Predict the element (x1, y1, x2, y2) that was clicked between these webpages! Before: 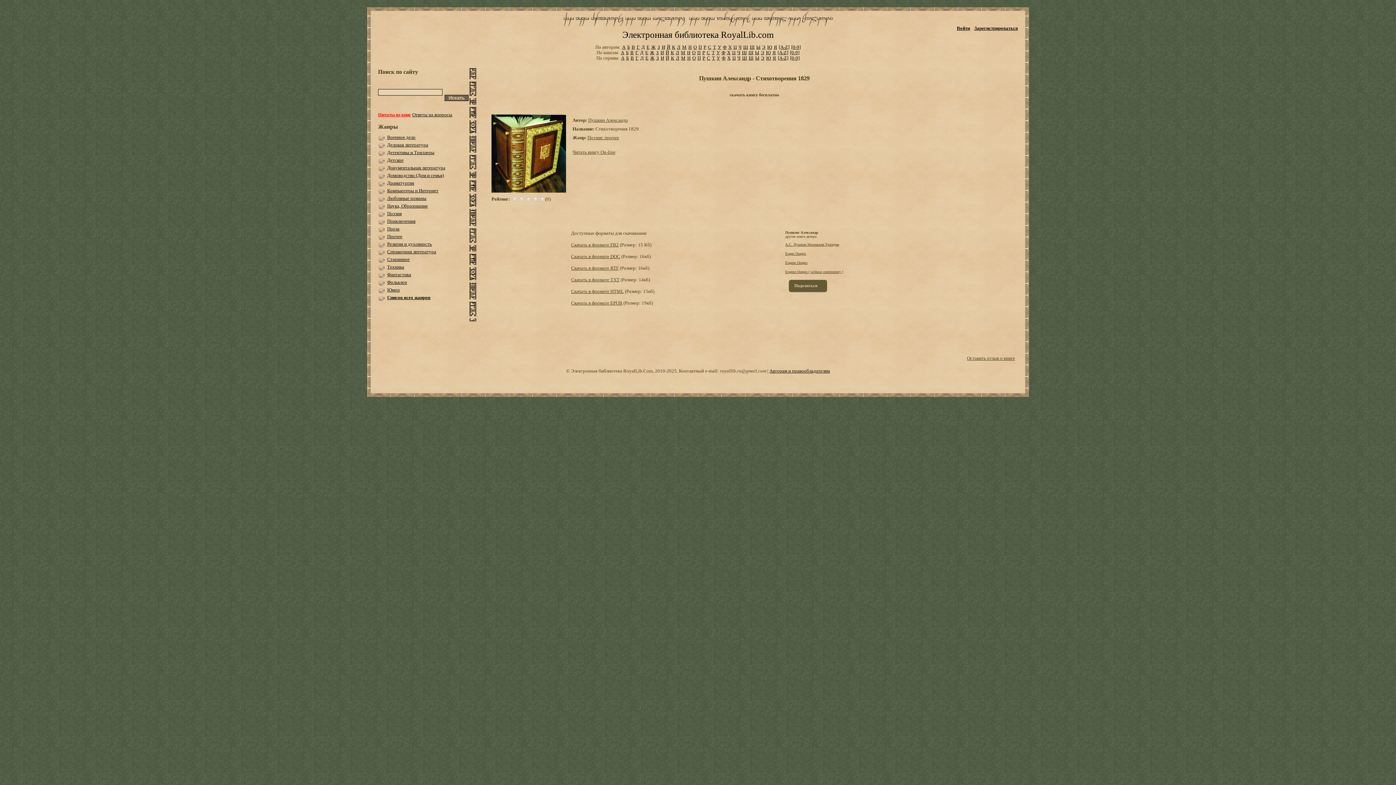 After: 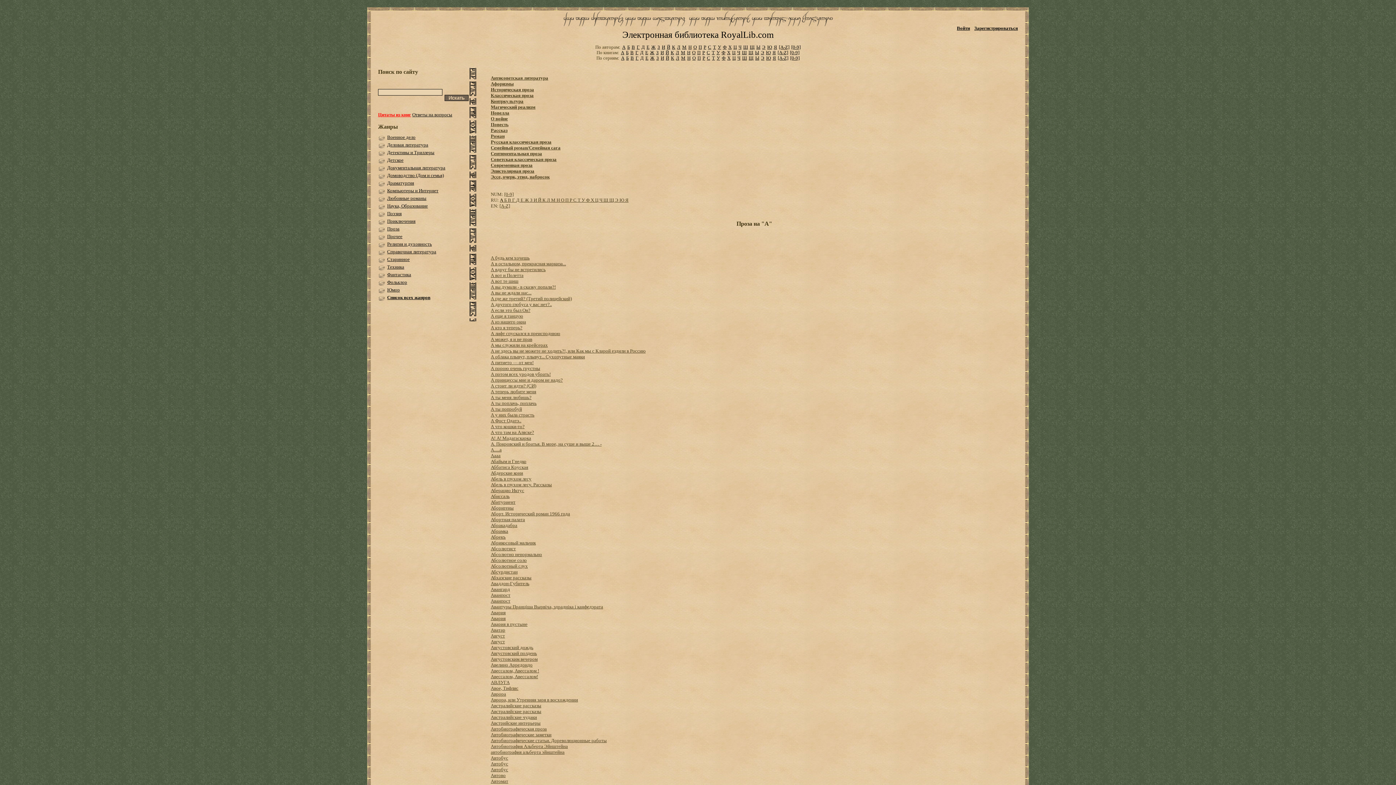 Action: bbox: (387, 226, 399, 231) label: Проза